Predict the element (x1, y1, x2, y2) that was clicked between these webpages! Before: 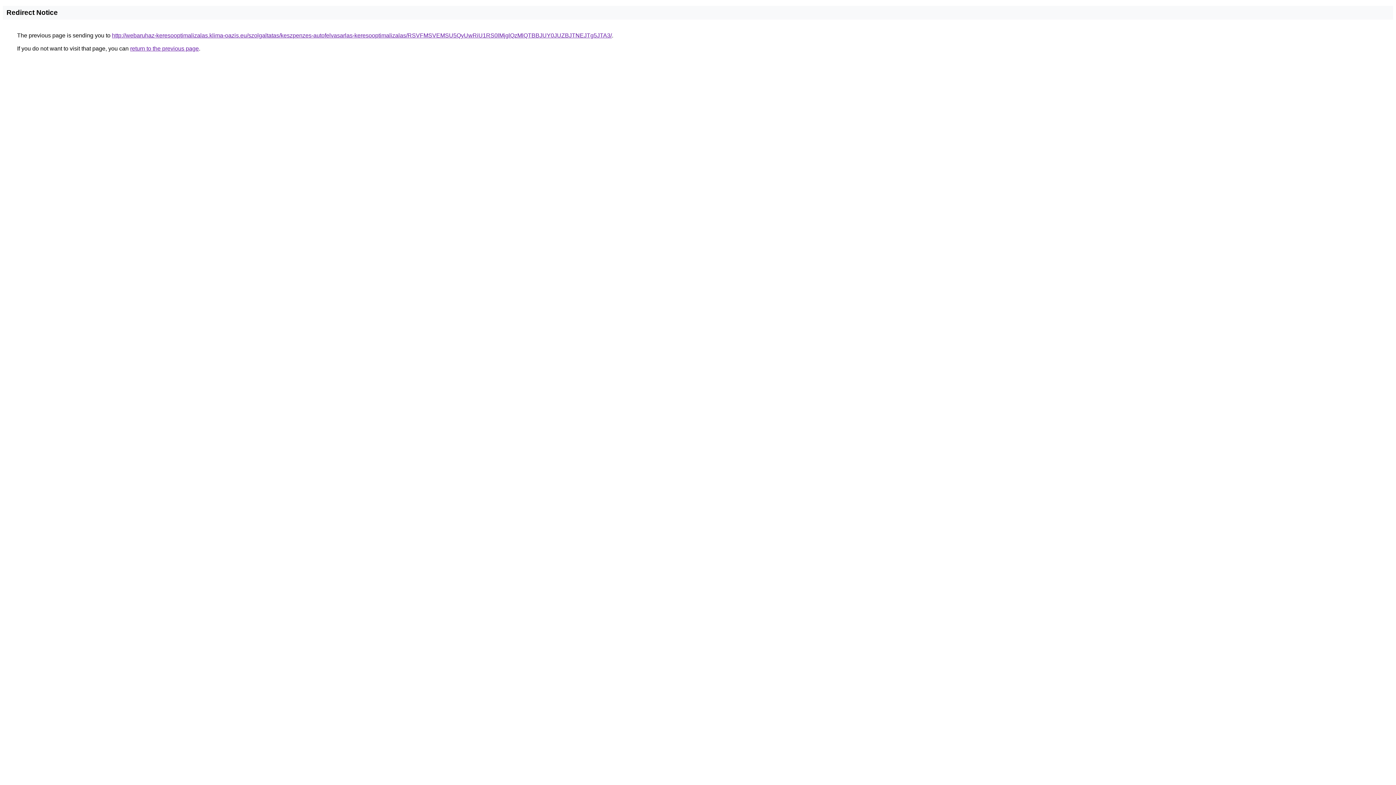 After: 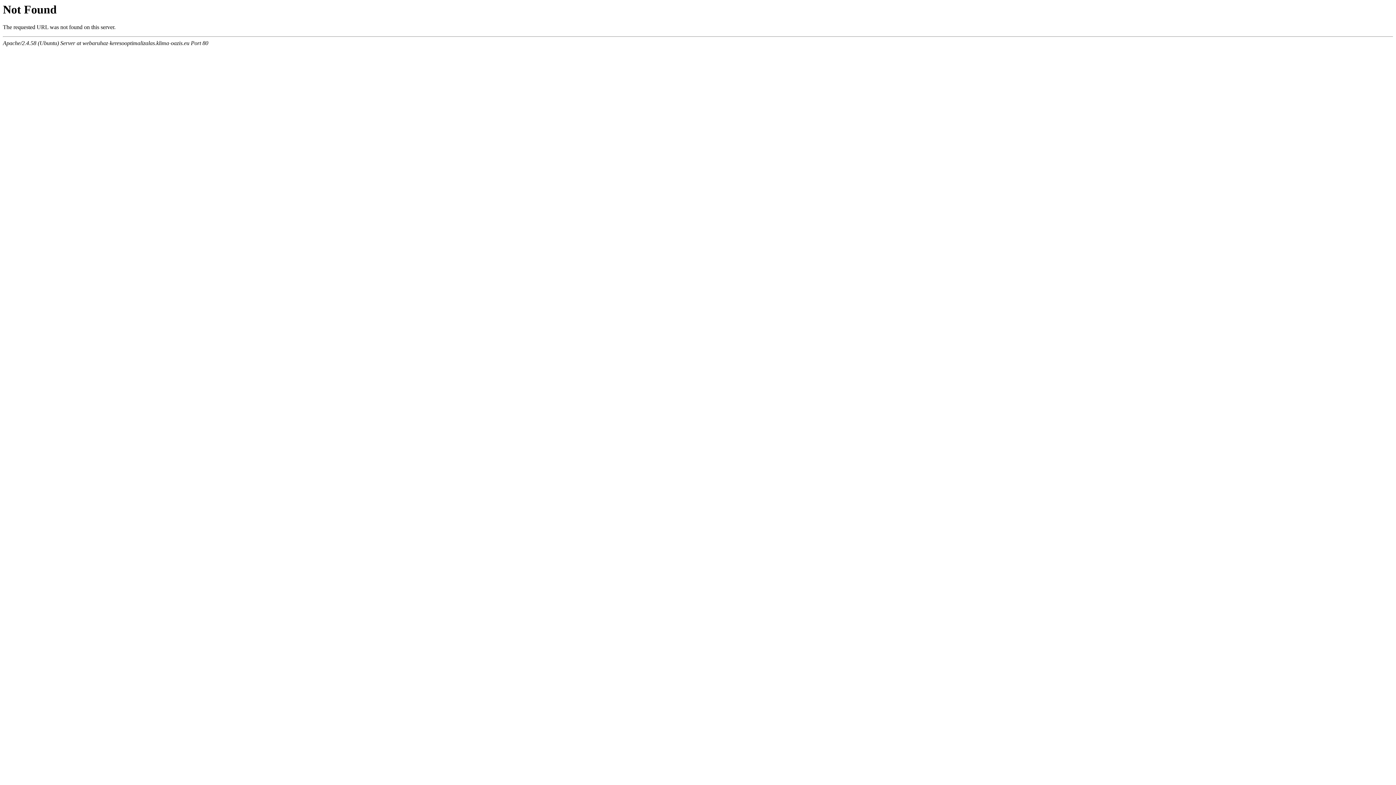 Action: label: http://webaruhaz-keresooptimalizalas.klima-oazis.eu/szolgaltatas/keszpenzes-autofelvasarlas-keresooptimalizalas/RSVFMSVEMSU5QyUwRiU1RS0lMjglQzMlQTBBJUY0JUZBJTNEJTg5JTA3/ bbox: (112, 32, 612, 38)